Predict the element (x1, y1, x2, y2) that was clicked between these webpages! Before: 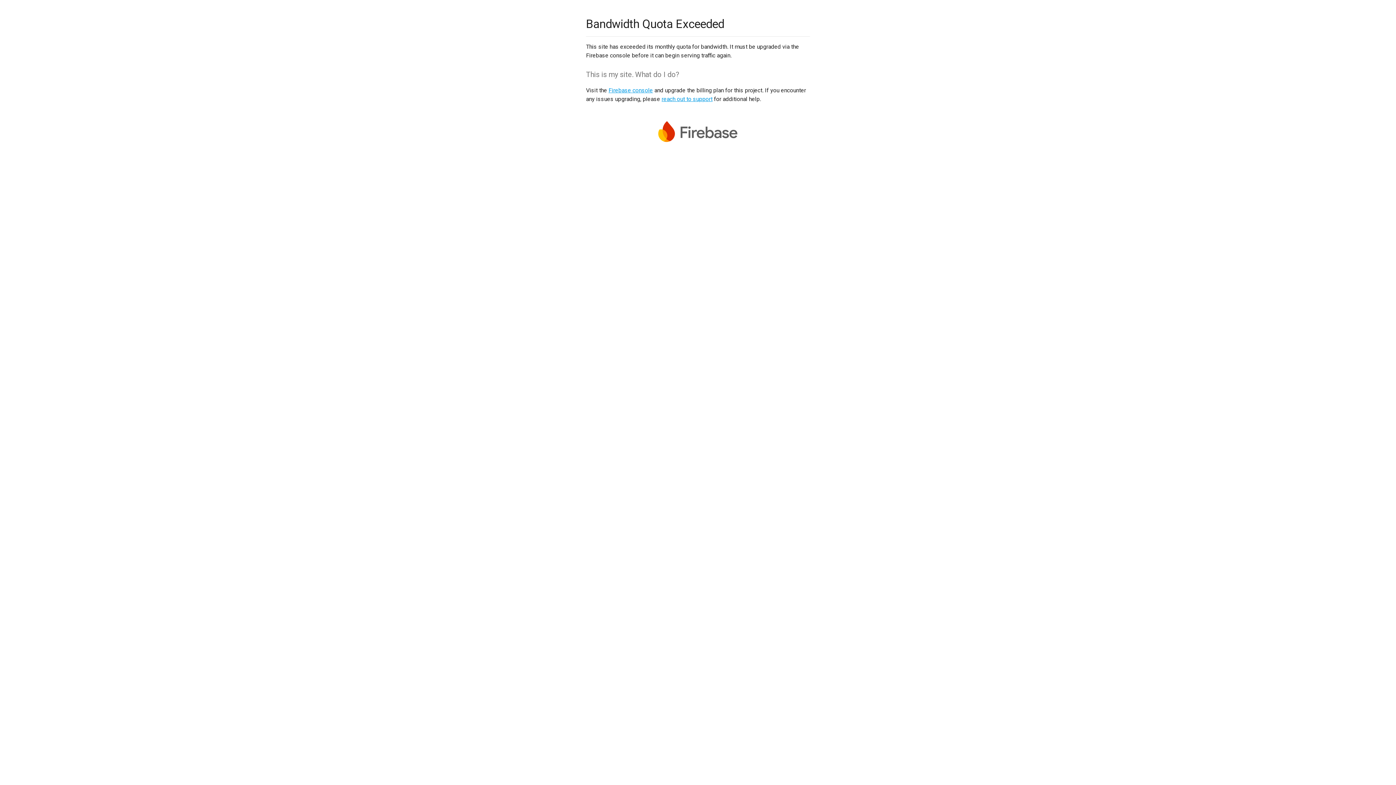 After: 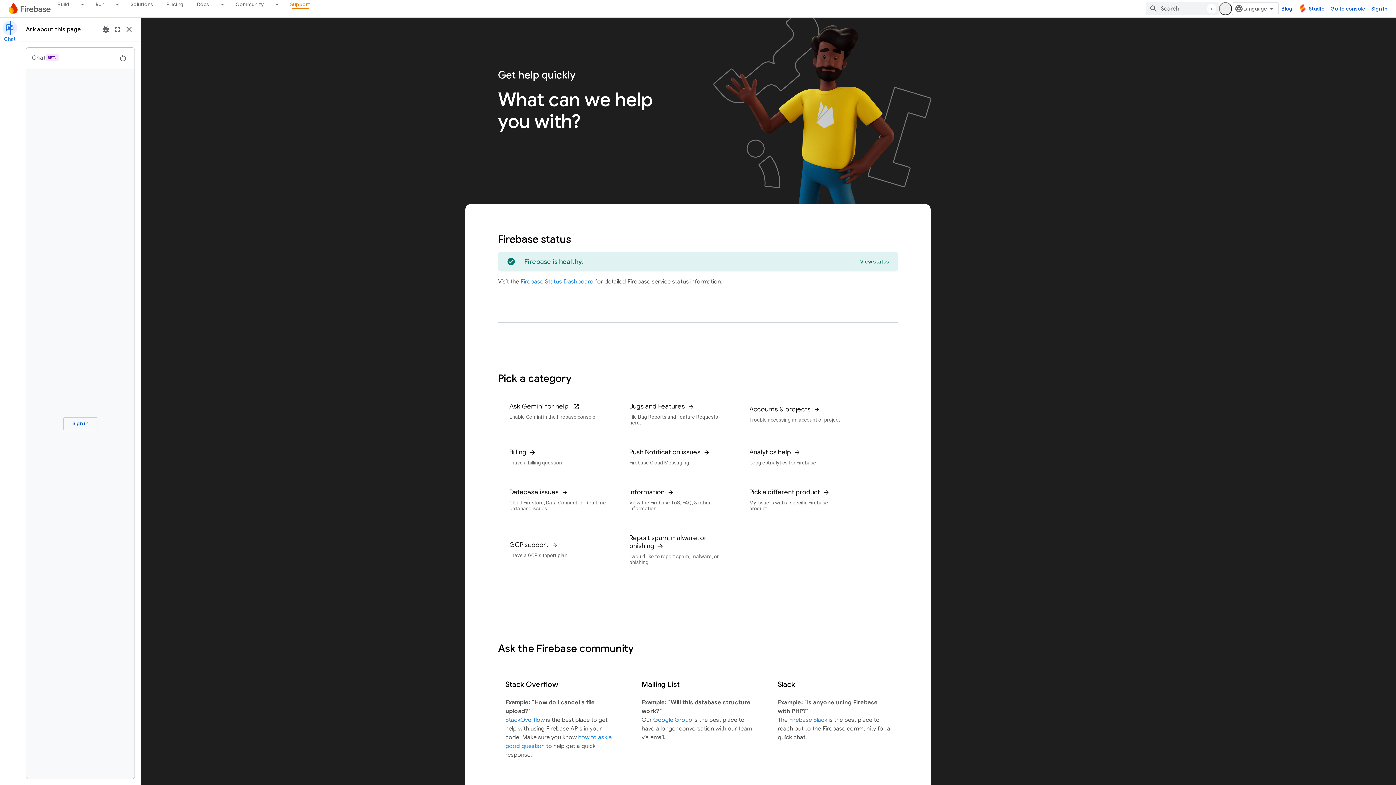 Action: label: reach out to support bbox: (661, 95, 712, 102)